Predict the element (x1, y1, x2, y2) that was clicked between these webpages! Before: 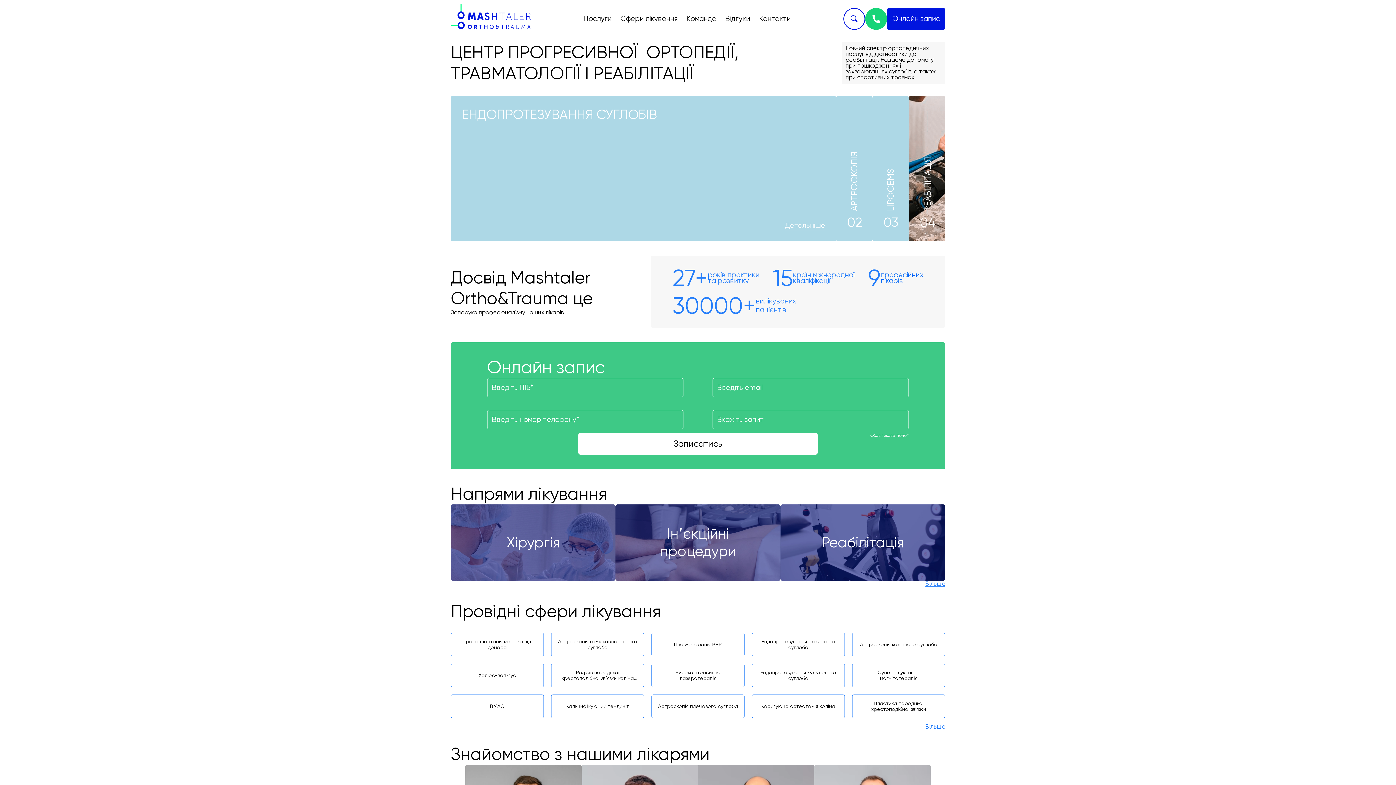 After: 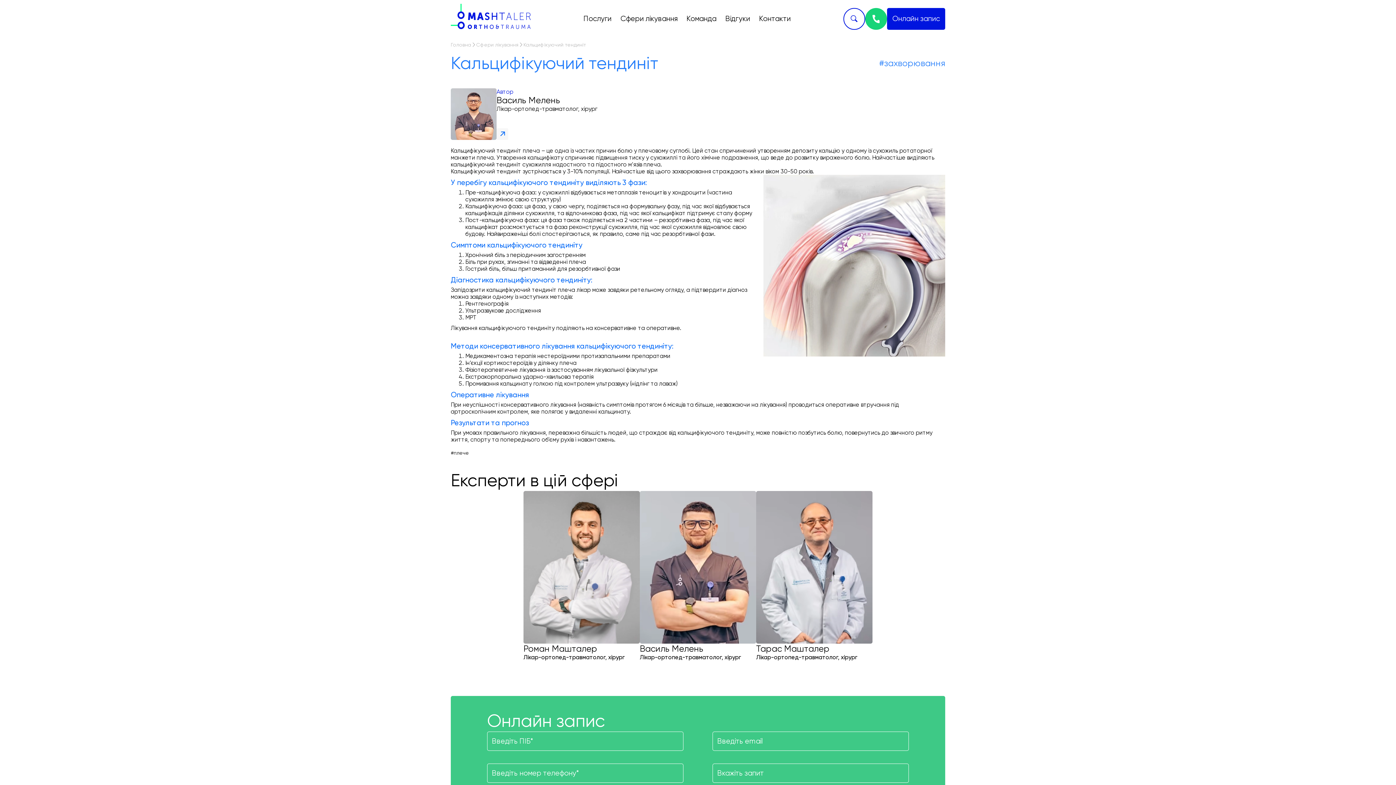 Action: bbox: (551, 694, 644, 718) label: Кальцифікуючий тендиніт